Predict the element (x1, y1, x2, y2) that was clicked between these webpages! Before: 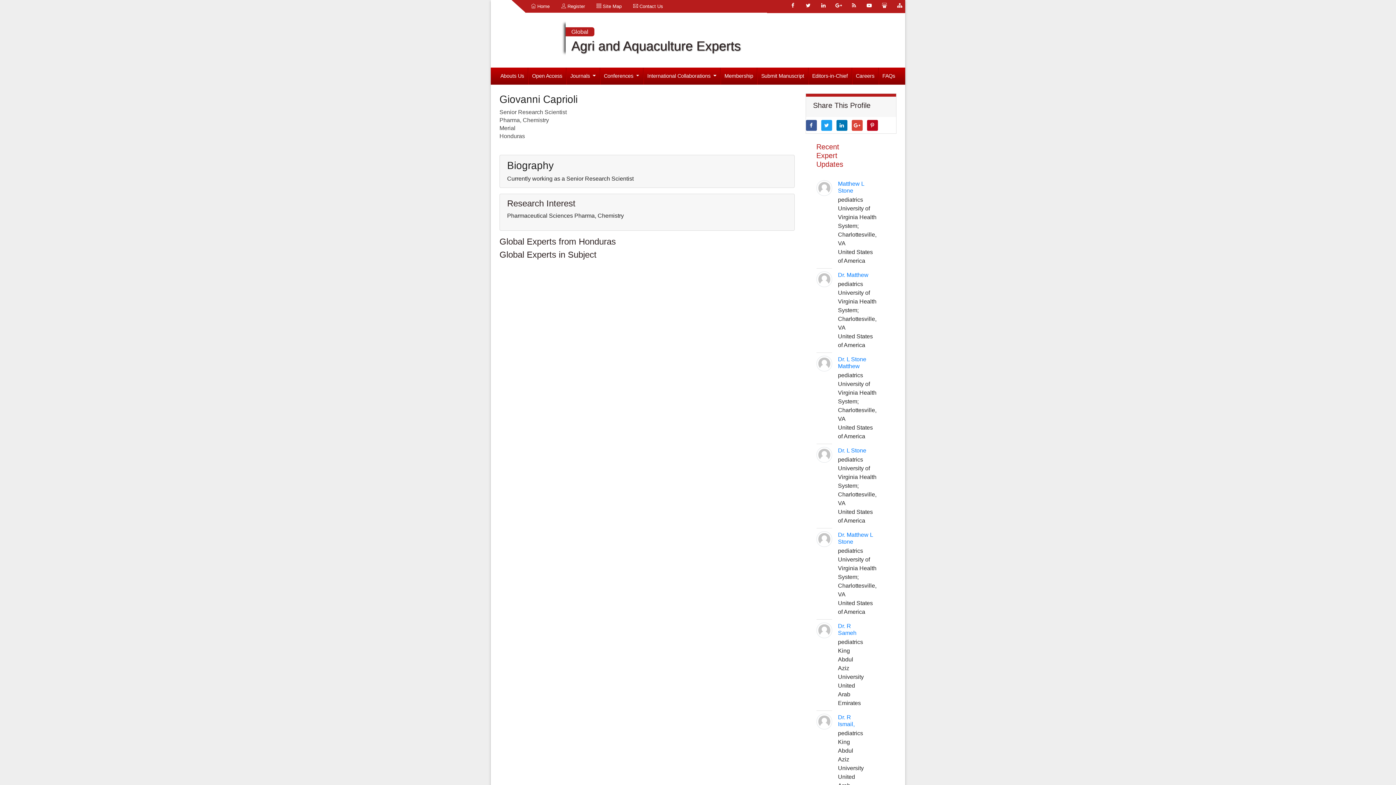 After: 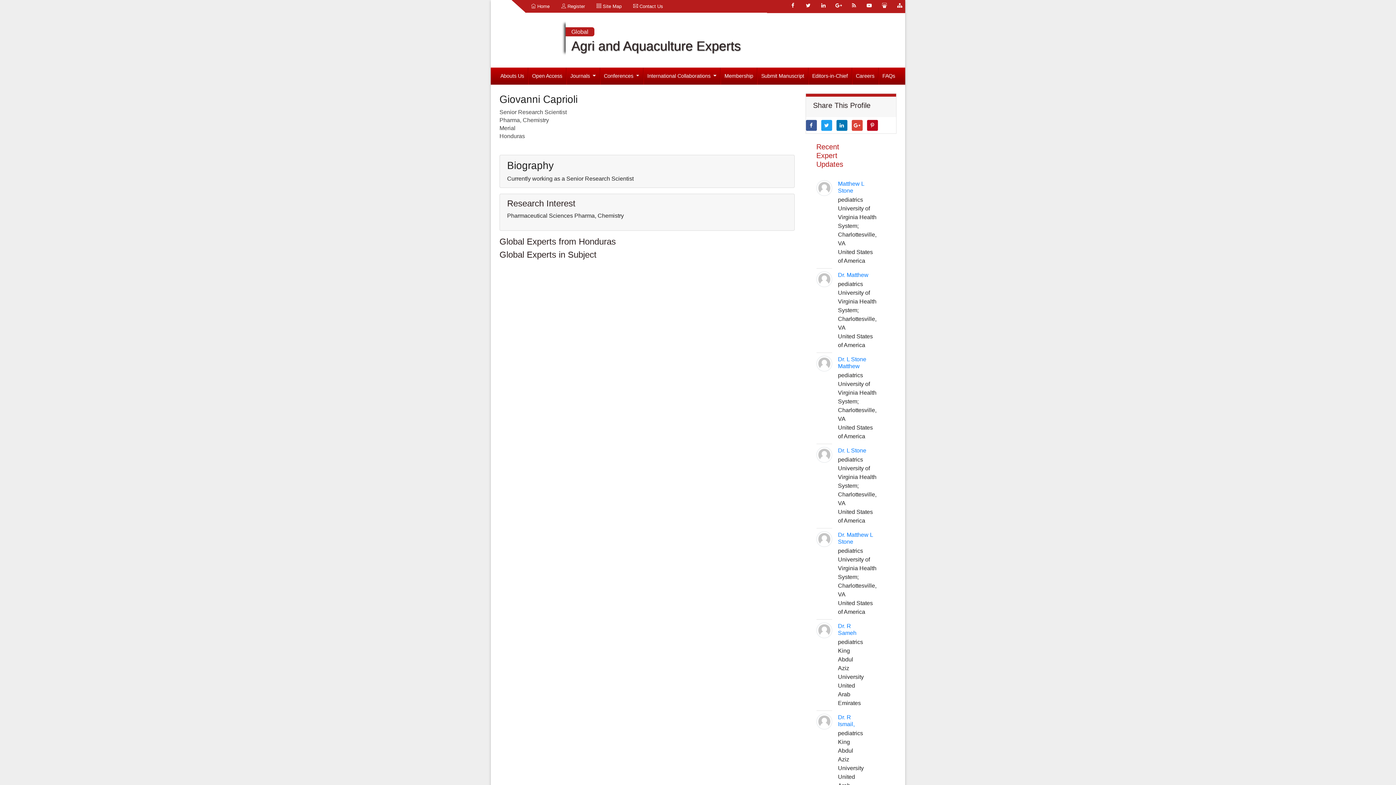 Action: bbox: (867, 119, 878, 130)